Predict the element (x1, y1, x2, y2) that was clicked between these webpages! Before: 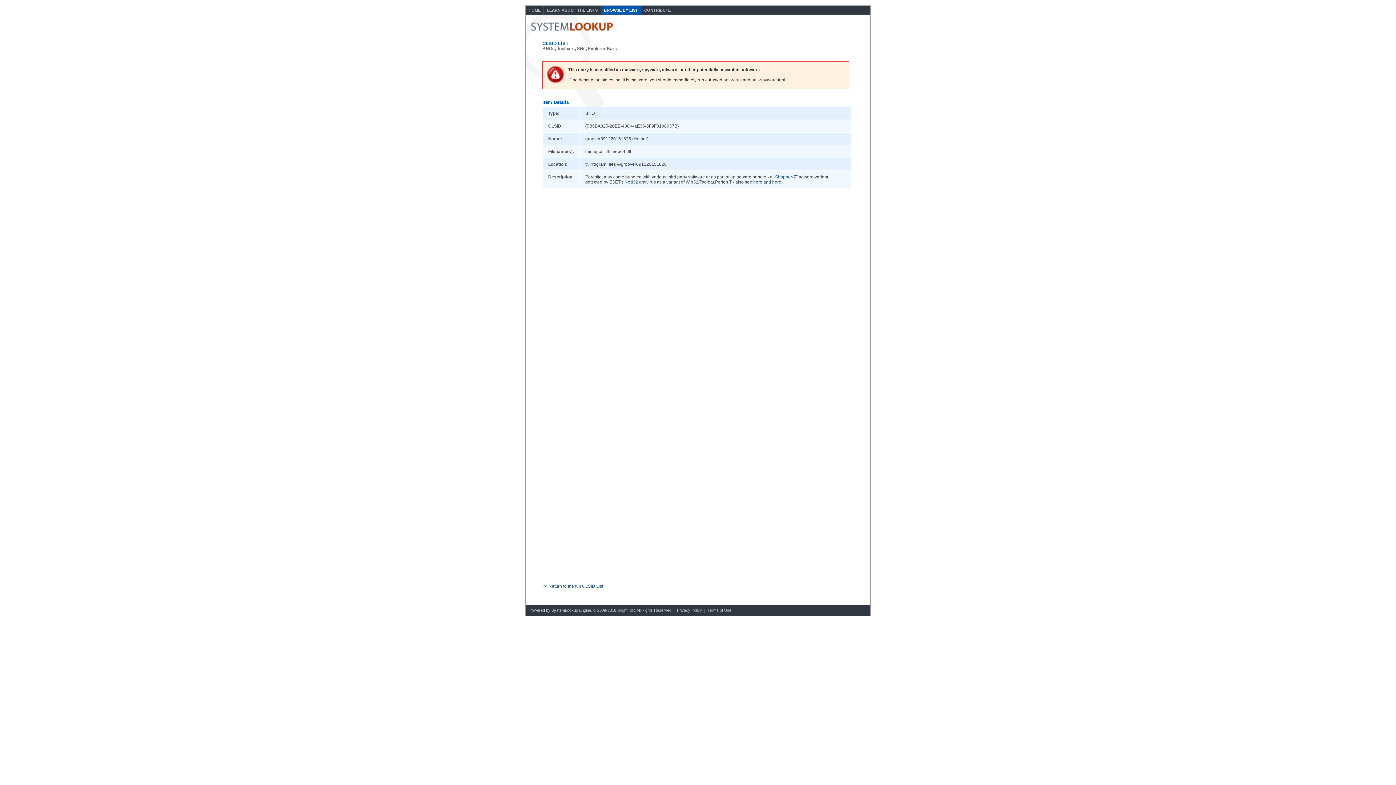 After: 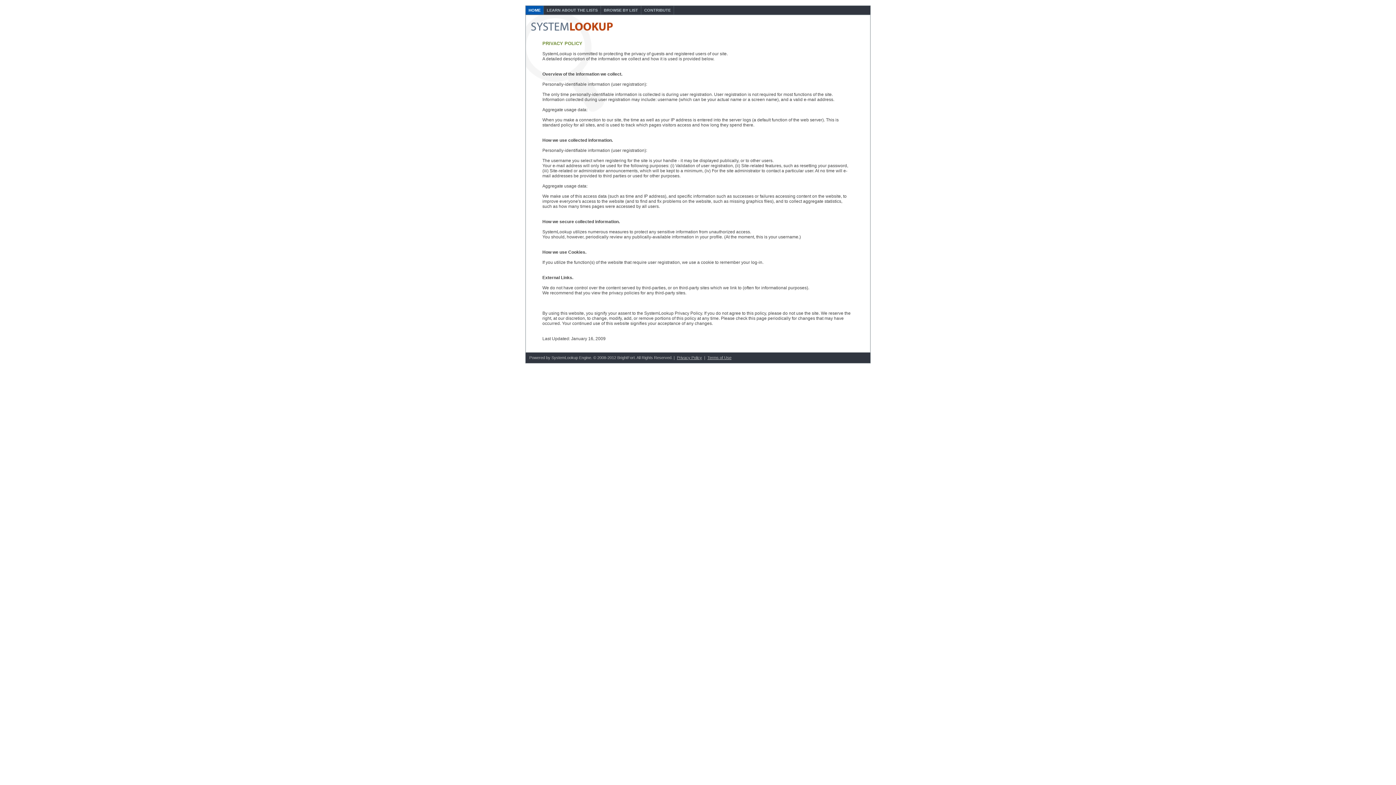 Action: label: Privacy Policy bbox: (677, 608, 702, 612)